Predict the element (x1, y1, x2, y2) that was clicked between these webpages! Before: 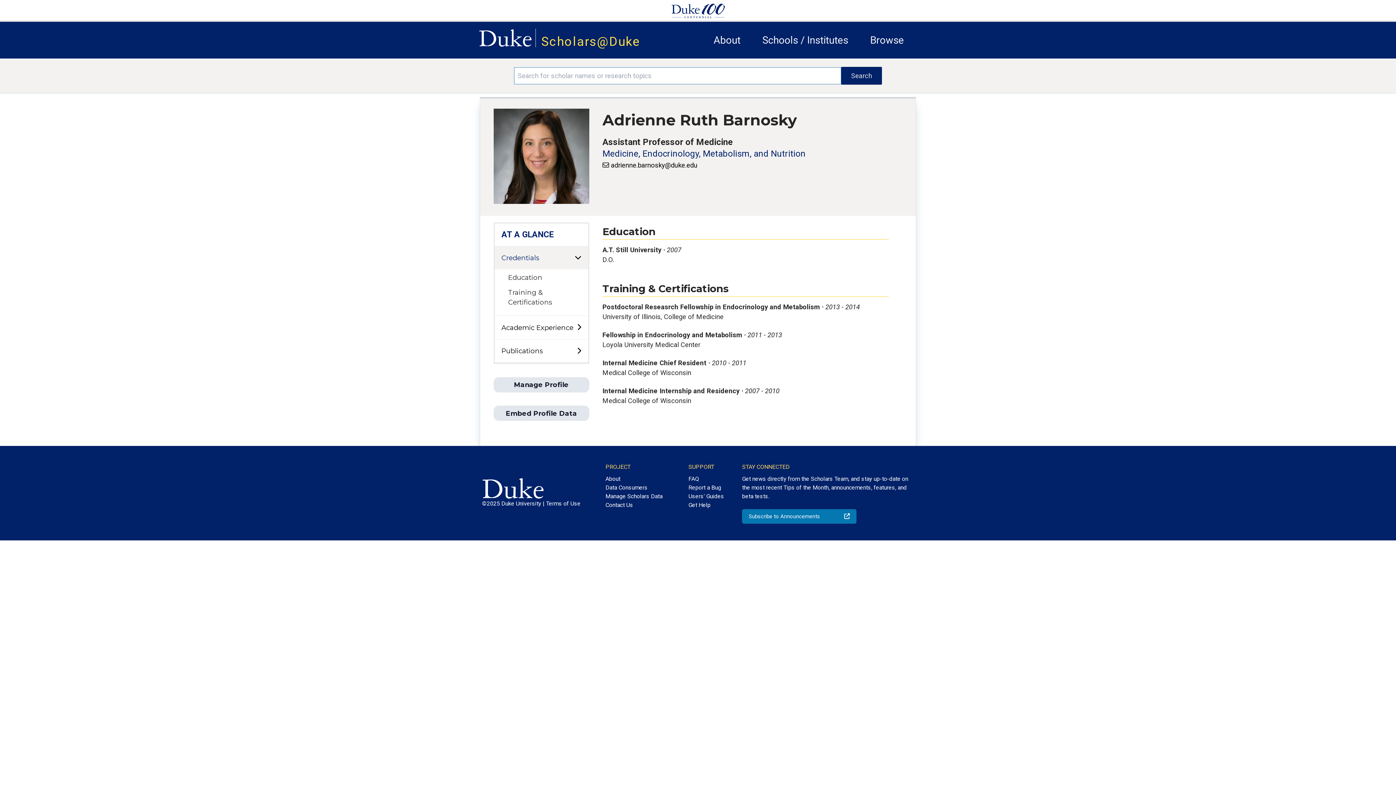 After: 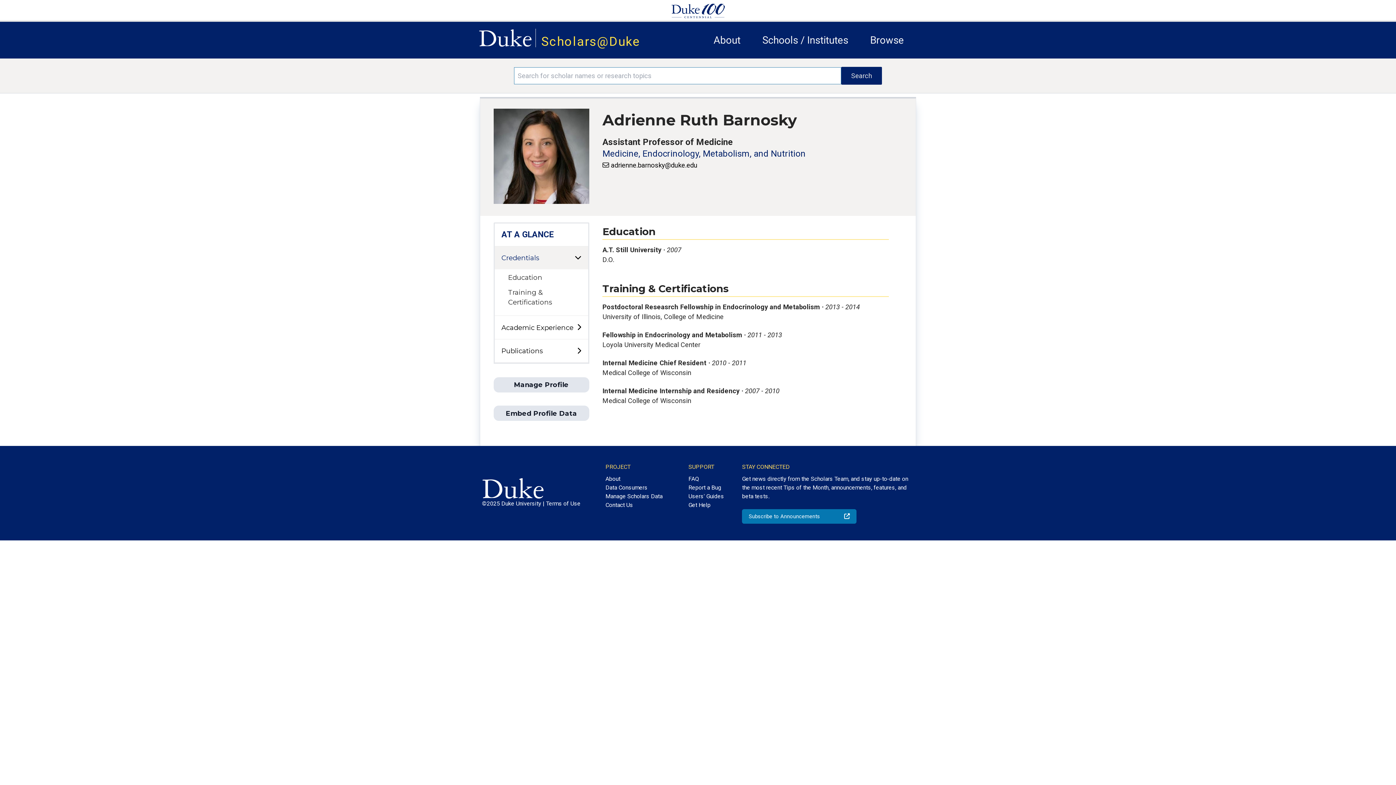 Action: bbox: (494, 246, 588, 269) label: Credentials